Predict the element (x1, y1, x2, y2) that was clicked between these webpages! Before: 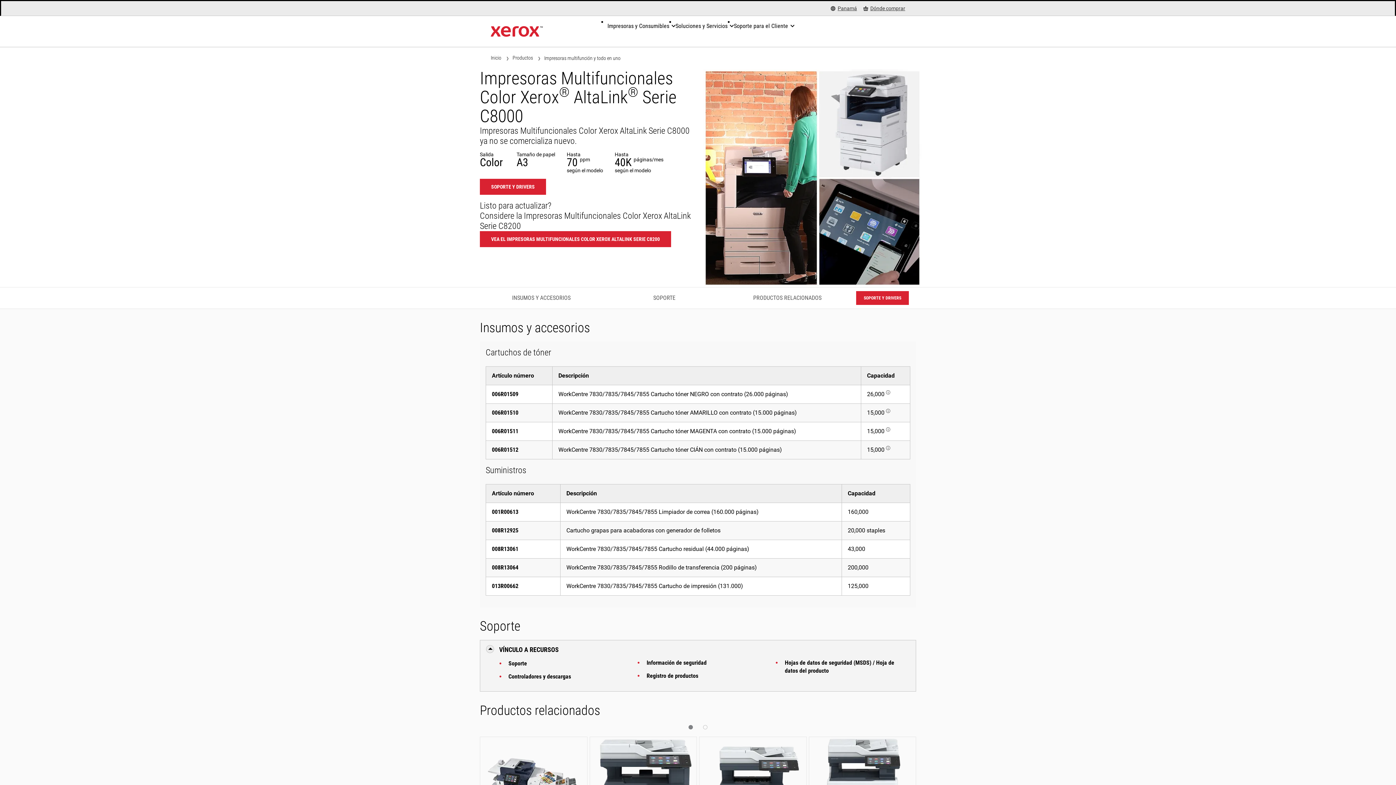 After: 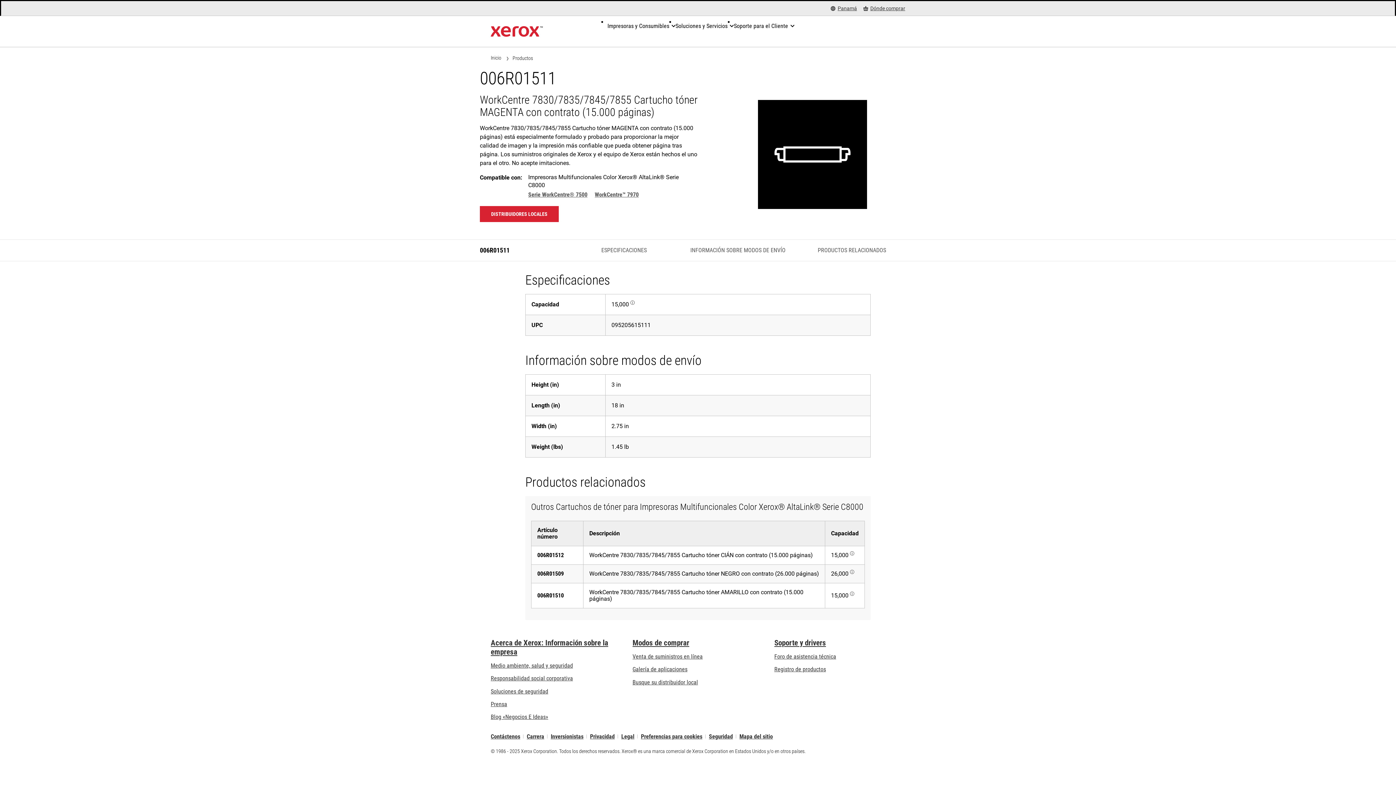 Action: bbox: (492, 428, 518, 434) label: 006R01511